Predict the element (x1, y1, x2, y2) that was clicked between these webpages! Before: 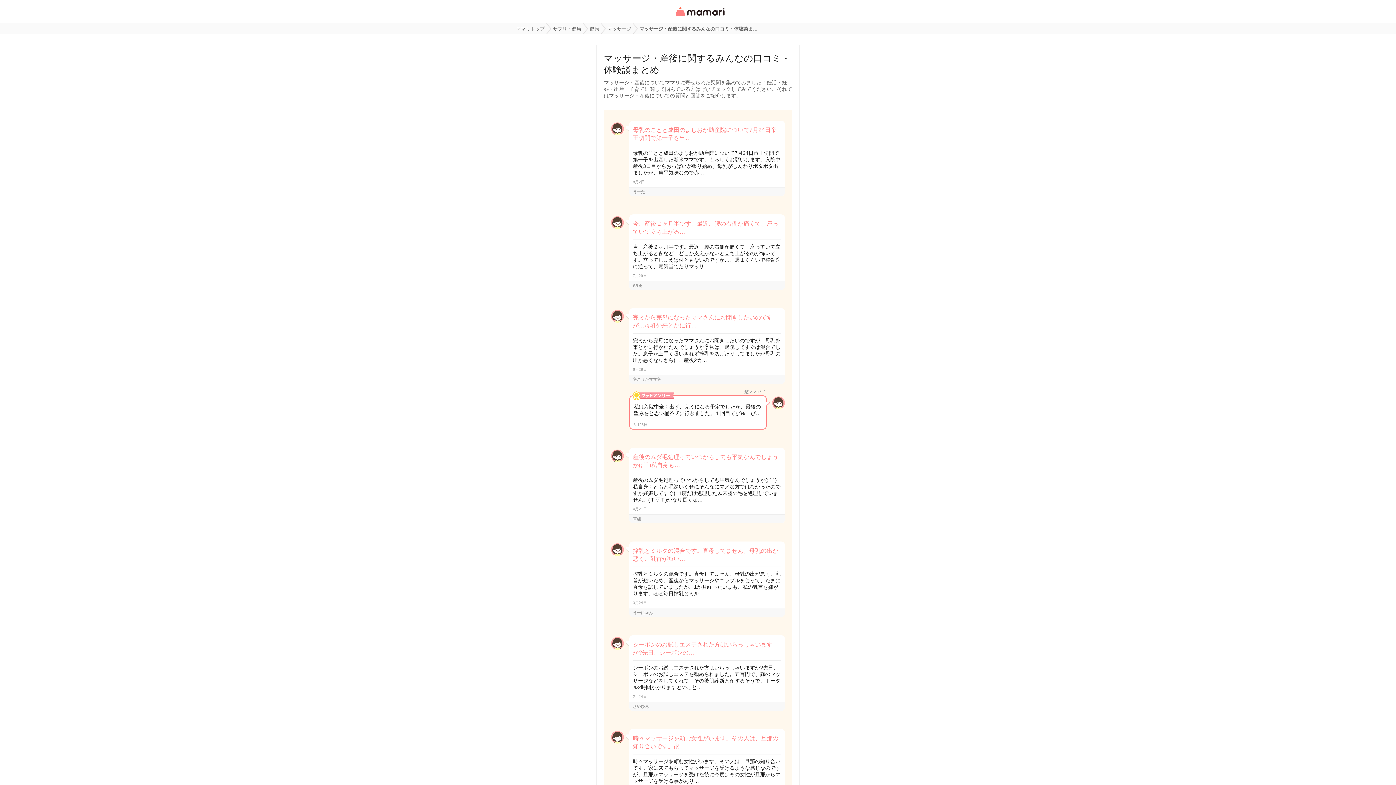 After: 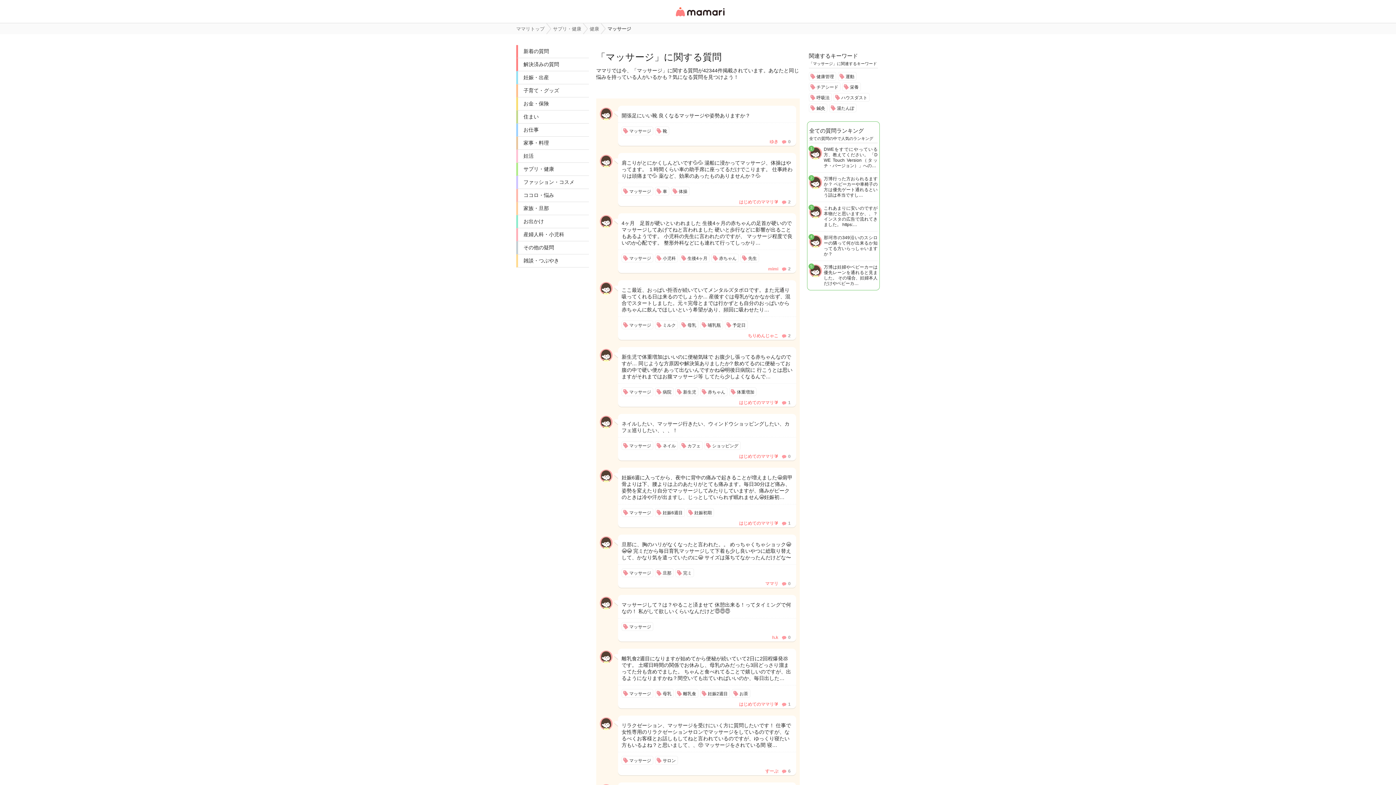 Action: label: マッサージ bbox: (607, 23, 631, 34)